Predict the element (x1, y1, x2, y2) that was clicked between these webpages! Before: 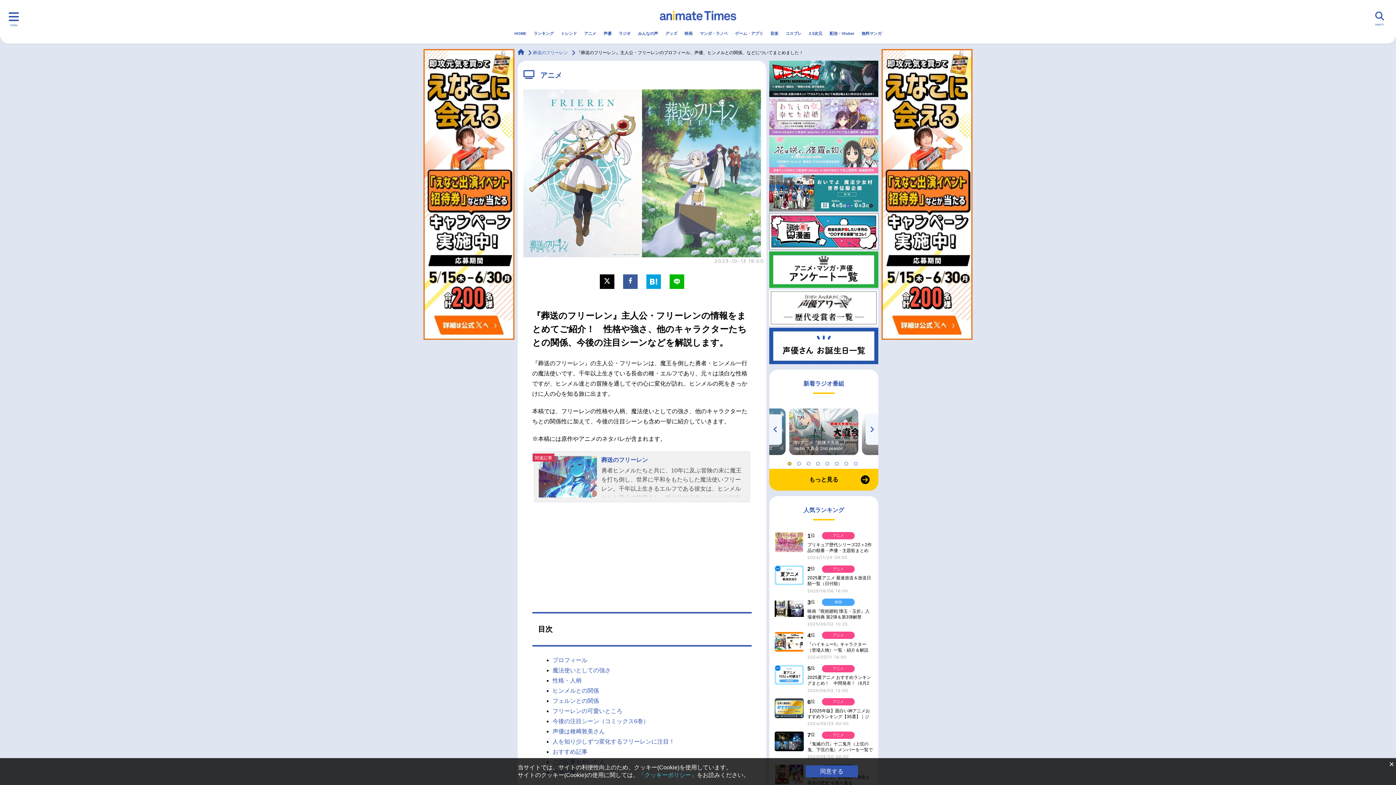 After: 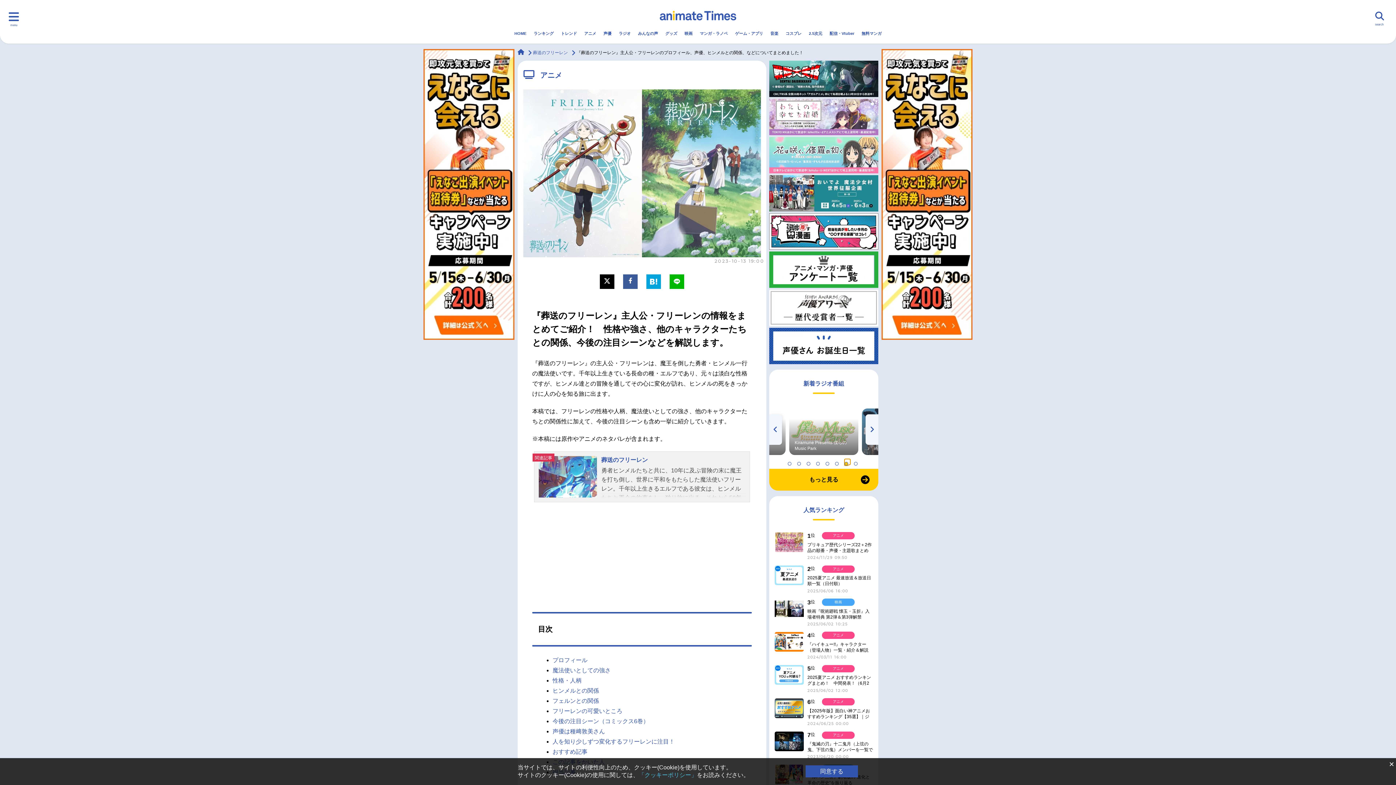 Action: bbox: (844, 459, 850, 465) label: 7 of 8